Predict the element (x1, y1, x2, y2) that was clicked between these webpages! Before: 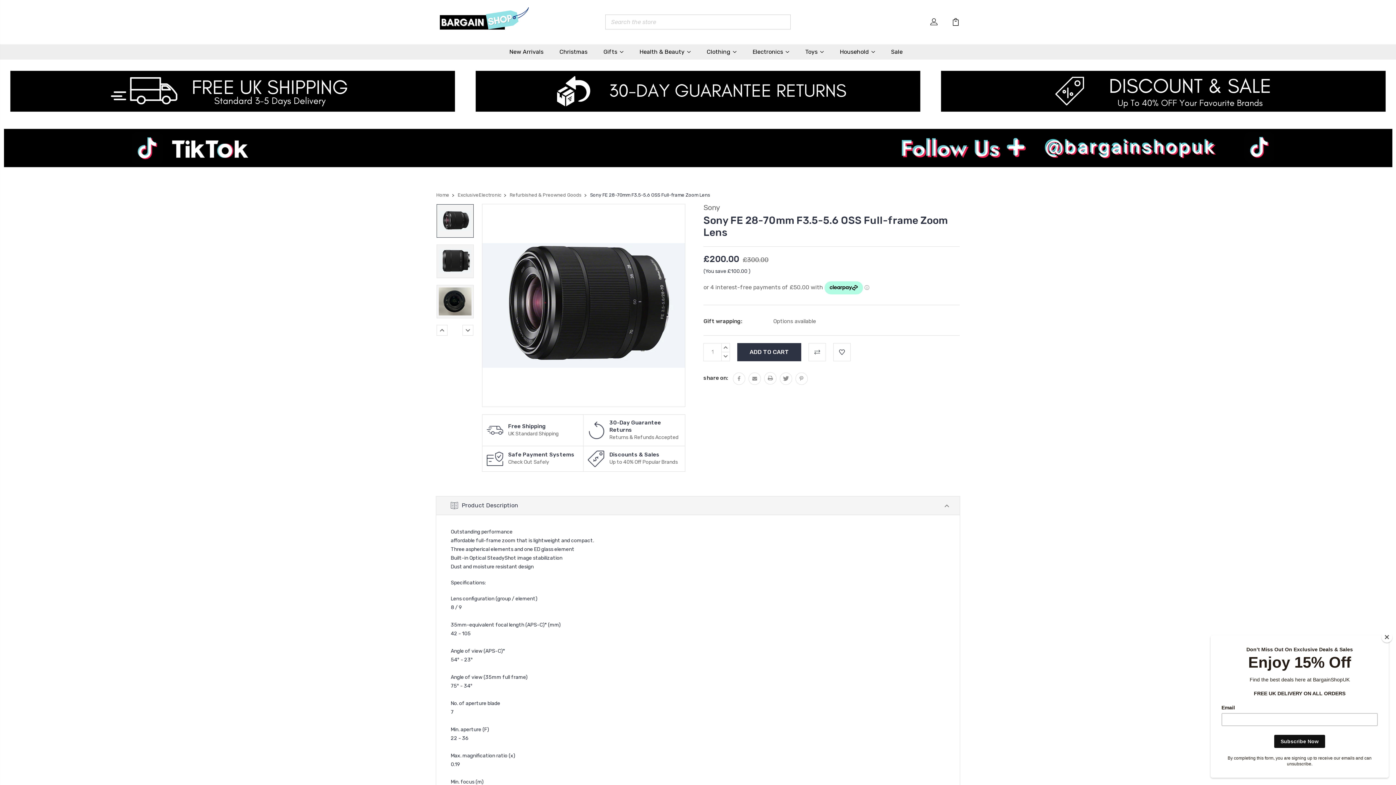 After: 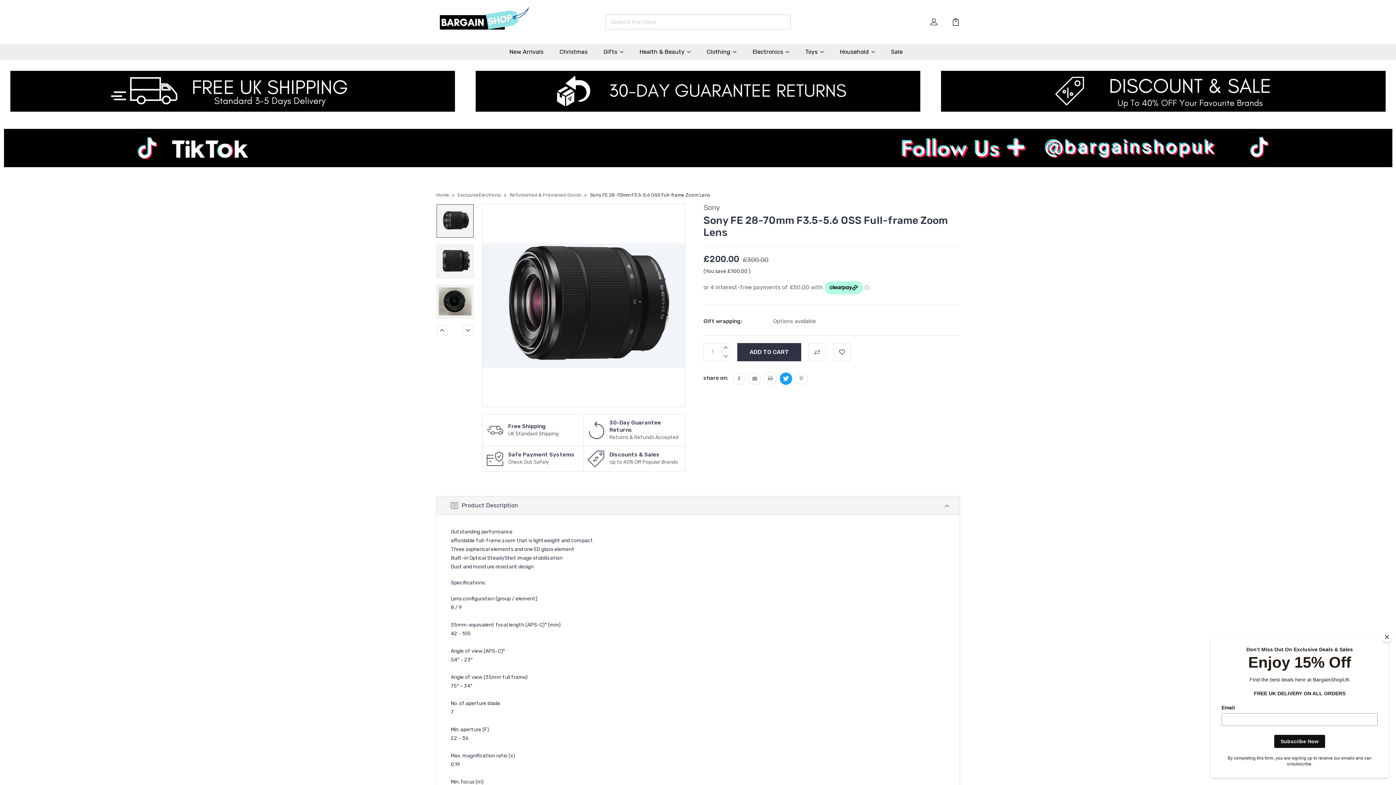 Action: bbox: (780, 372, 792, 384)